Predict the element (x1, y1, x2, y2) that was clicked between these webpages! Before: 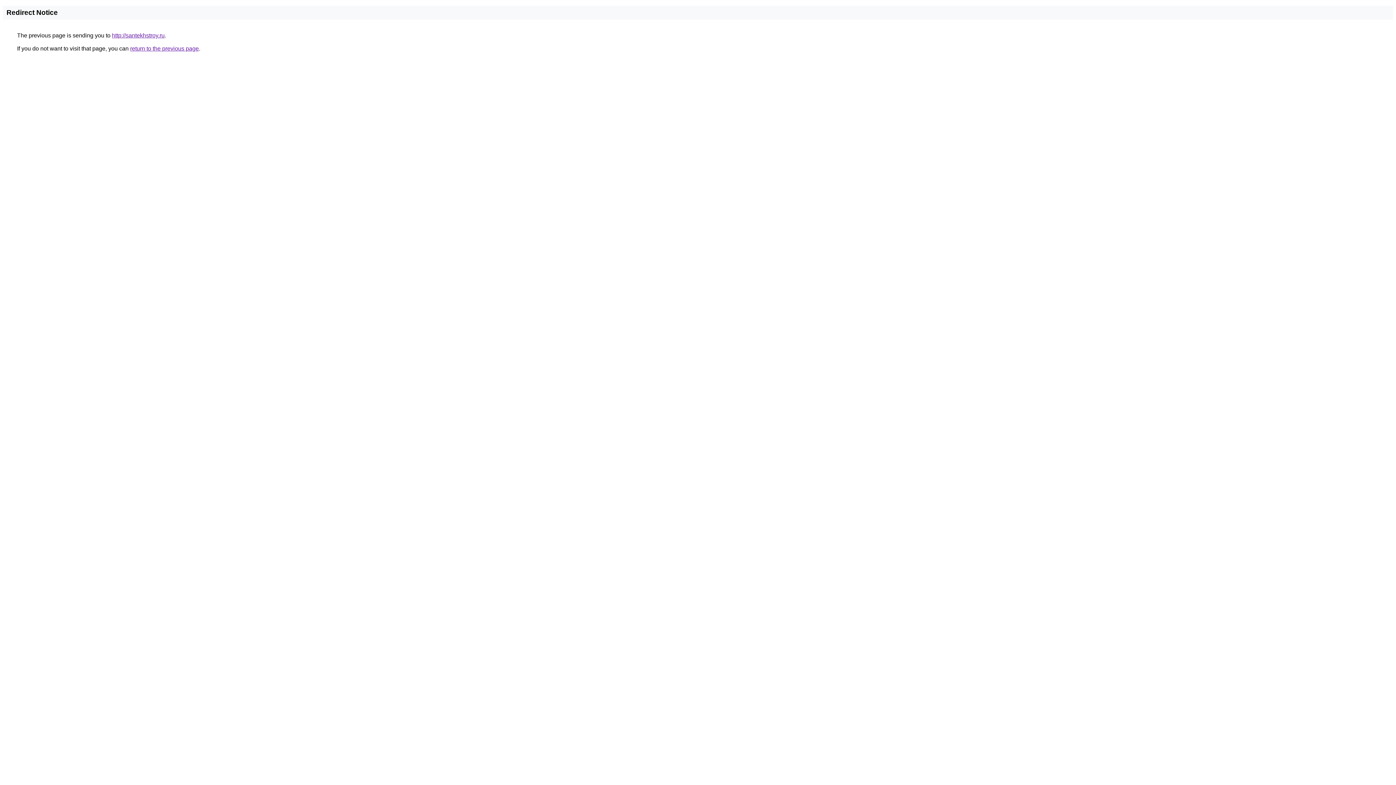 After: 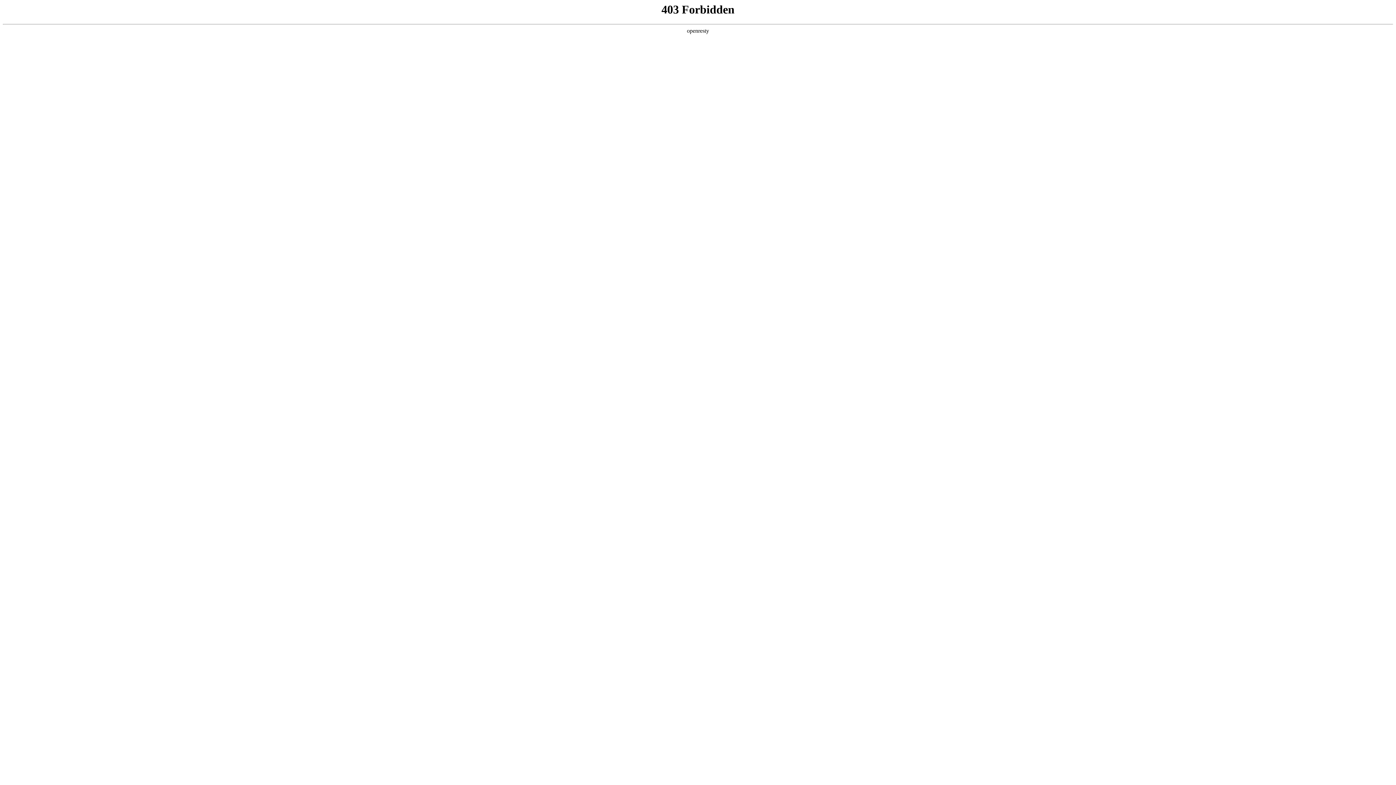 Action: label: http://santekhstroy.ru bbox: (112, 32, 164, 38)